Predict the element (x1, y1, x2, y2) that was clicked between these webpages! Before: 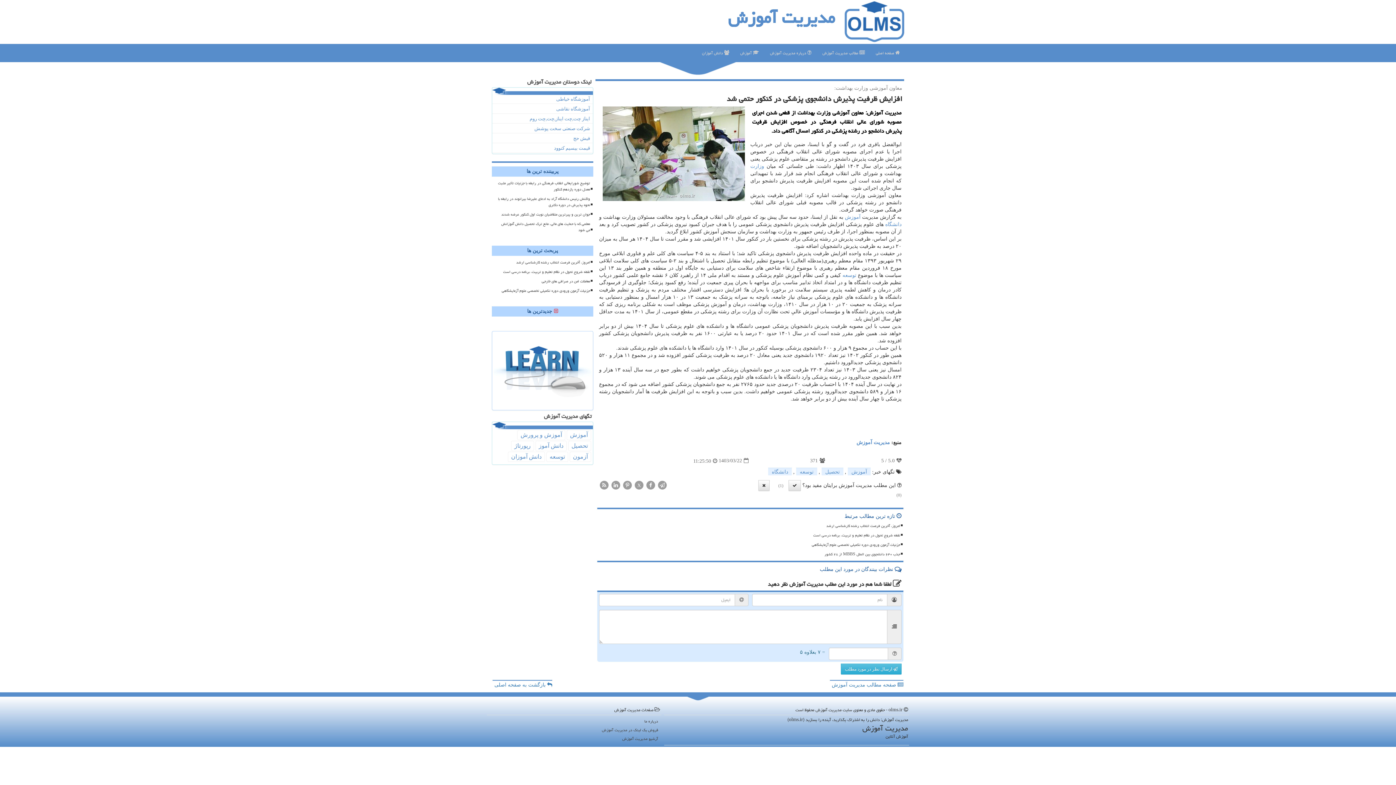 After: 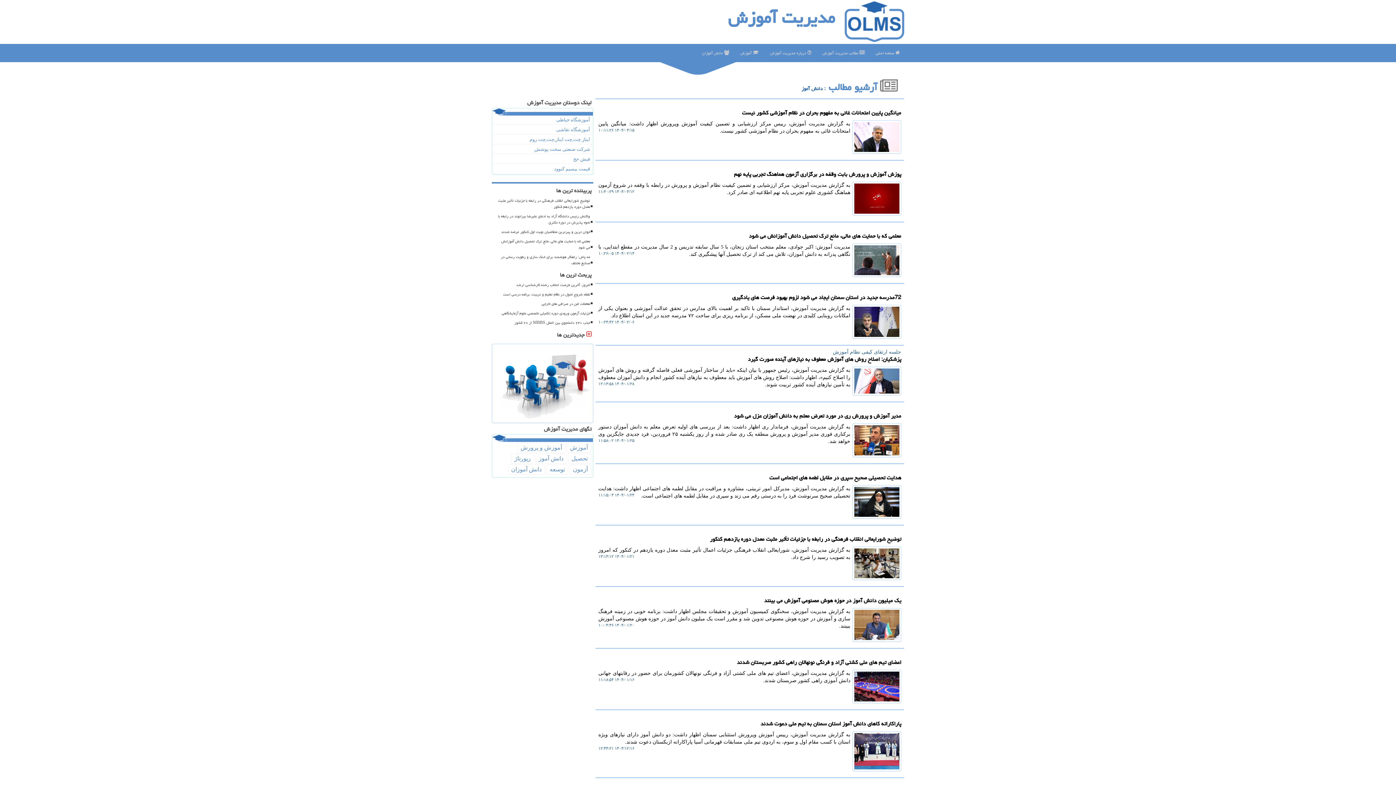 Action: label:  دانش آموزان bbox: (696, 44, 734, 62)